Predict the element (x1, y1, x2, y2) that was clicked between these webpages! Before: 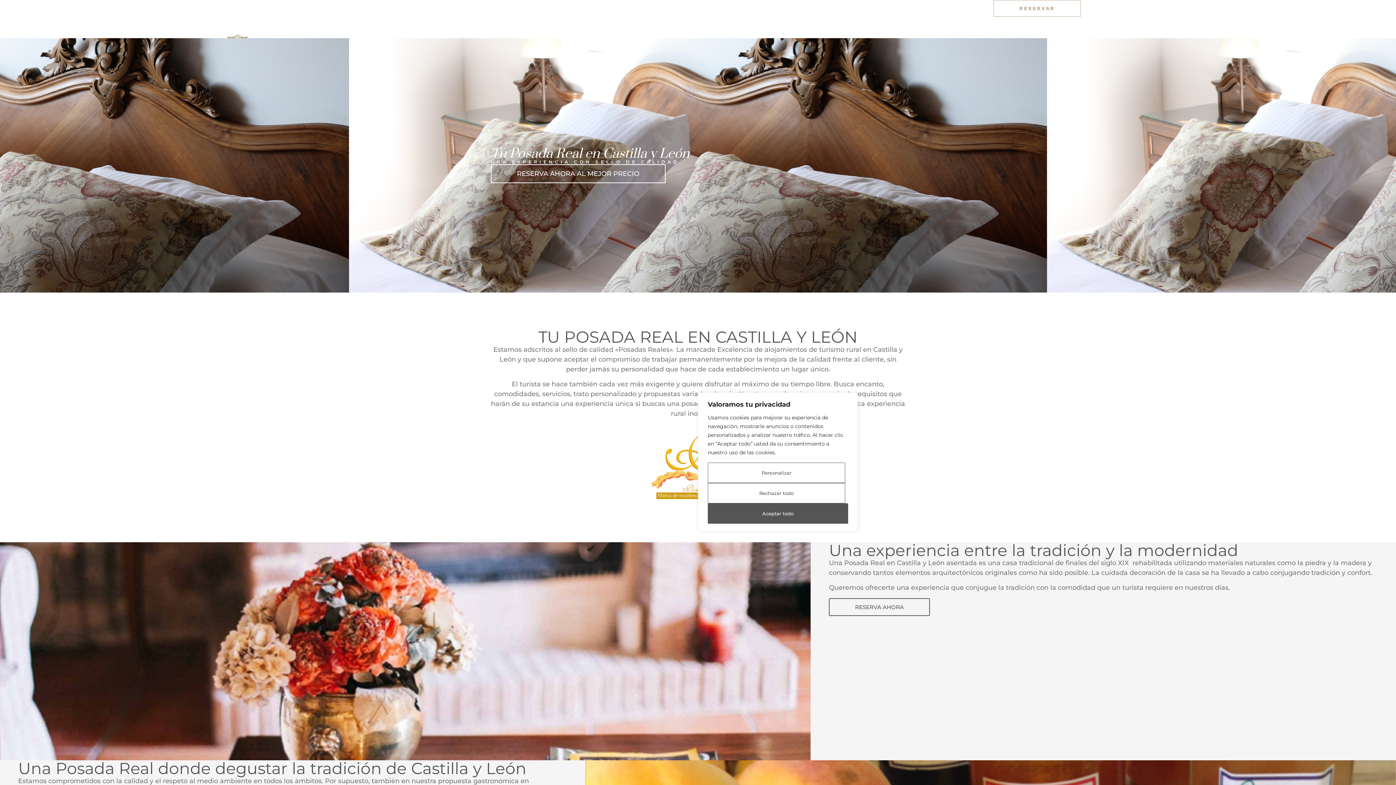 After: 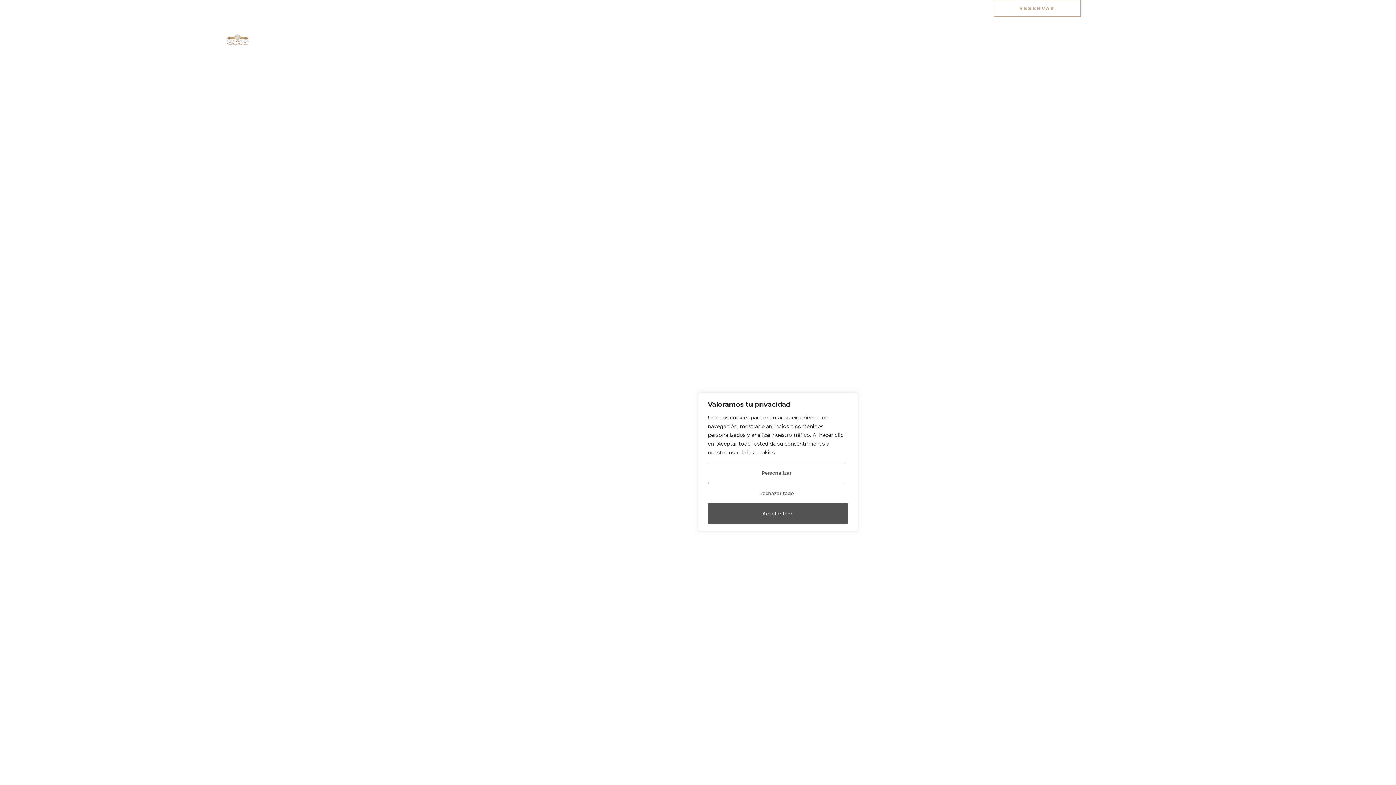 Action: bbox: (599, 0, 645, 14) label: EXPERIENCIAS